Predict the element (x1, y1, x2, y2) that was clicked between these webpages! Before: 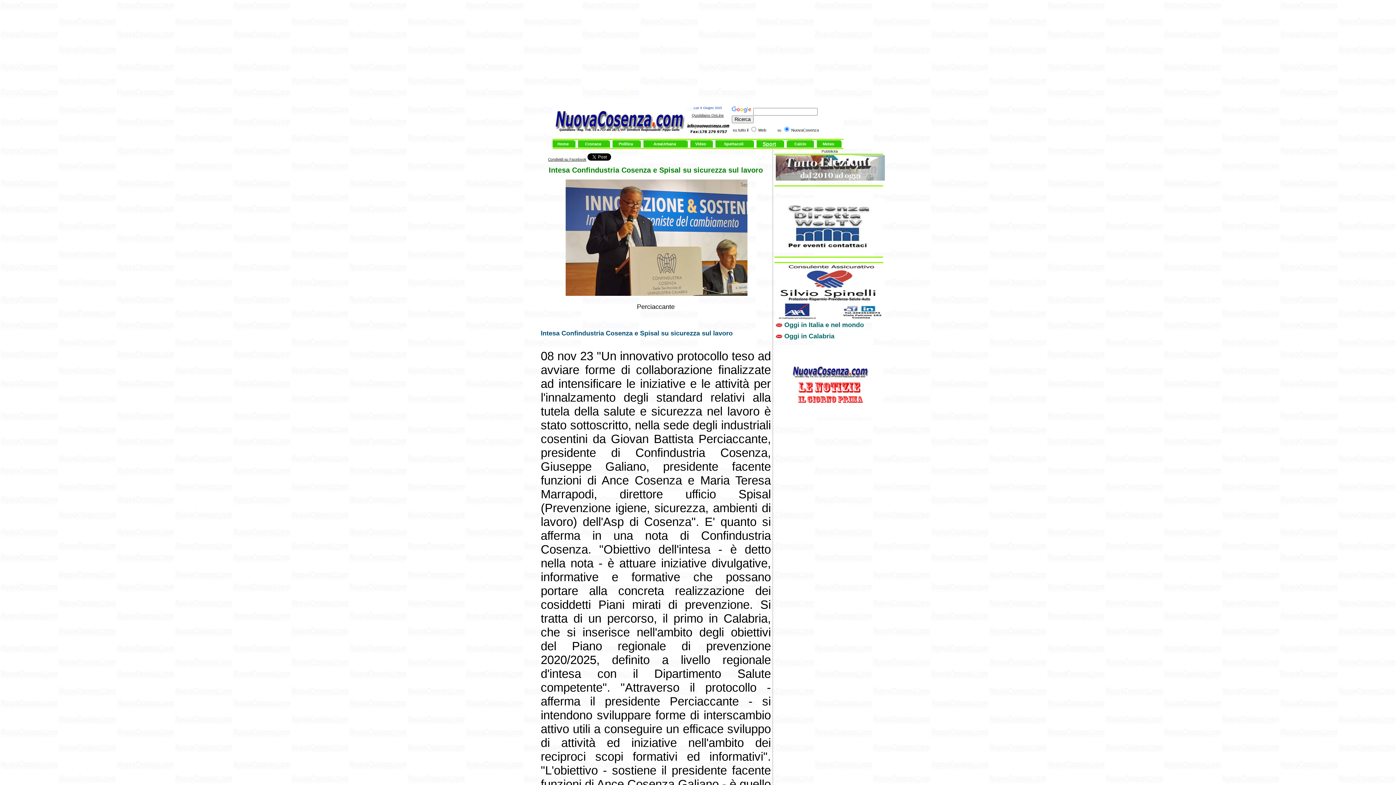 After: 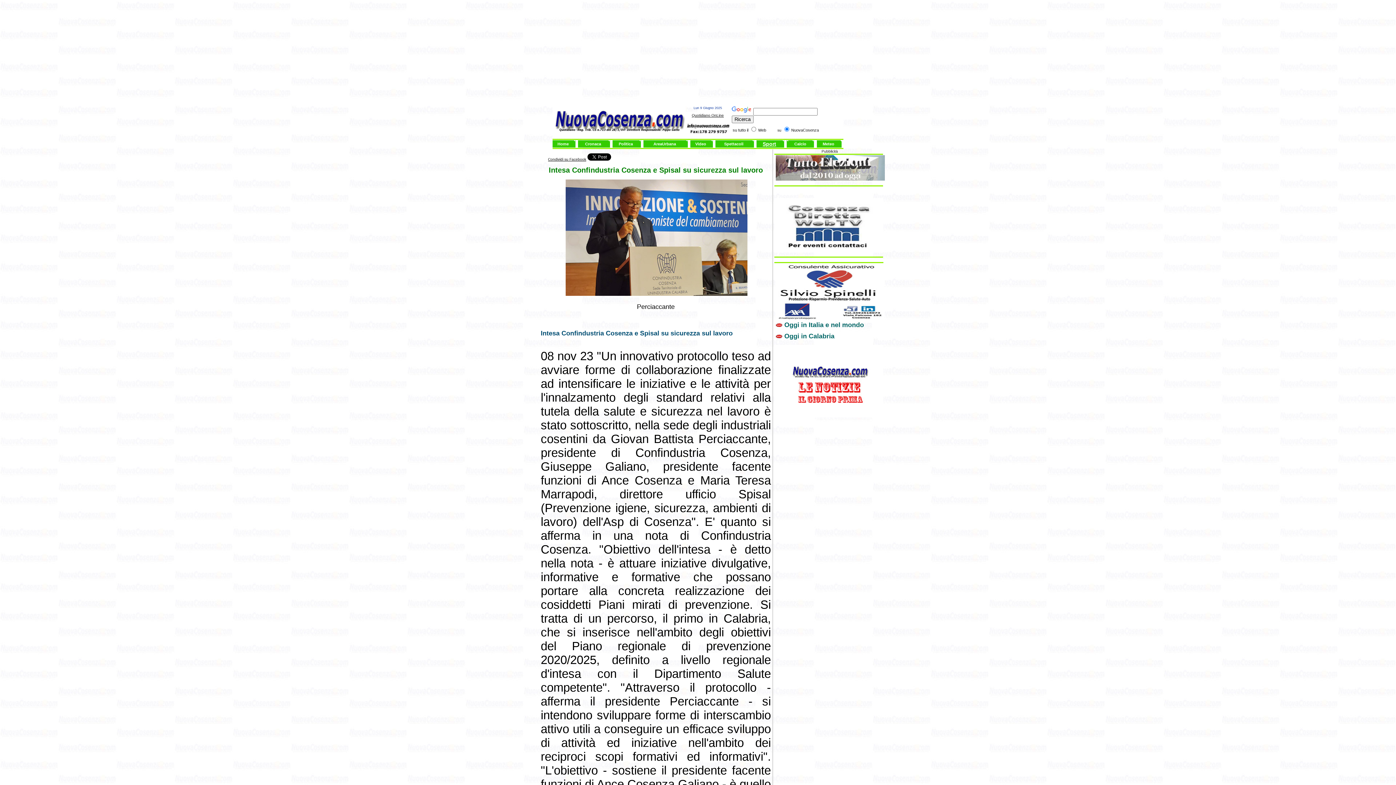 Action: bbox: (774, 249, 883, 253)